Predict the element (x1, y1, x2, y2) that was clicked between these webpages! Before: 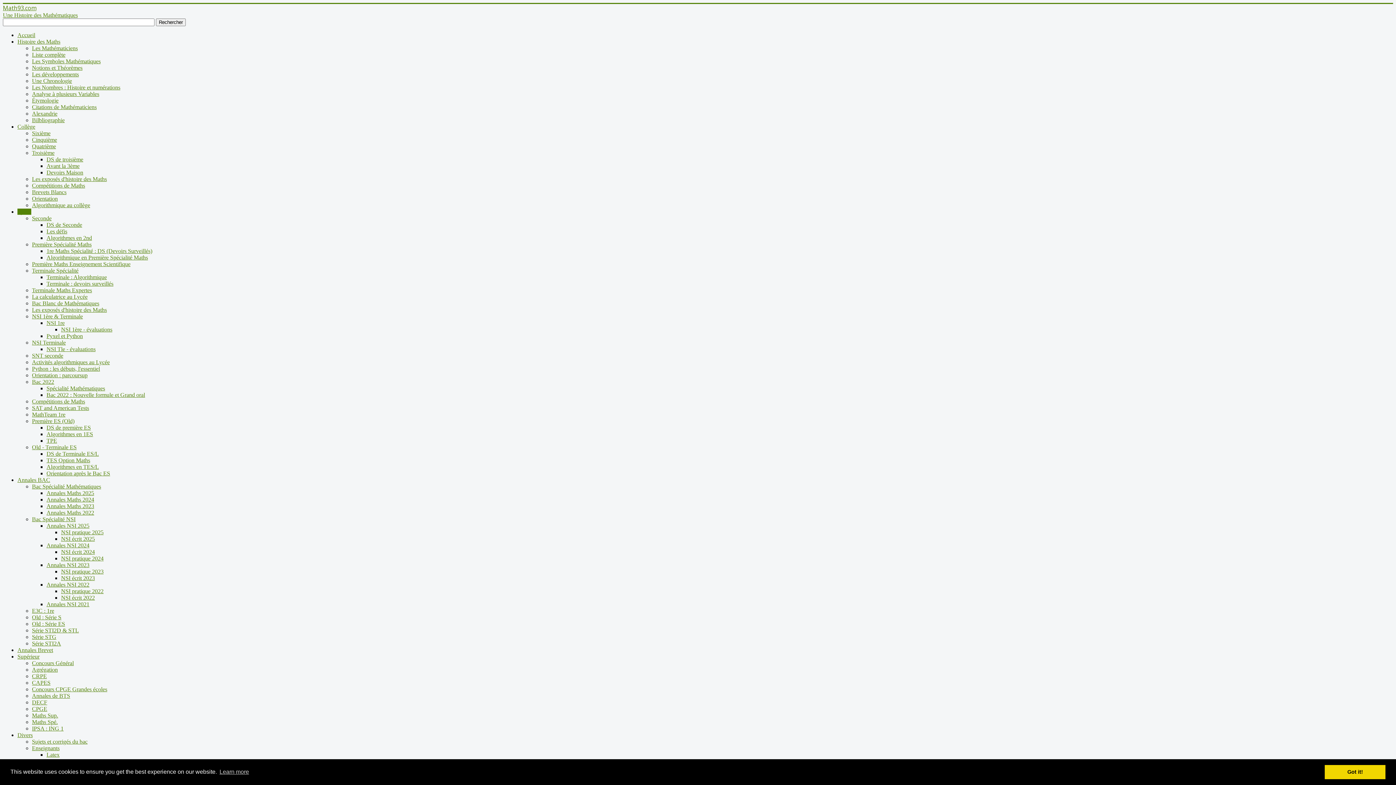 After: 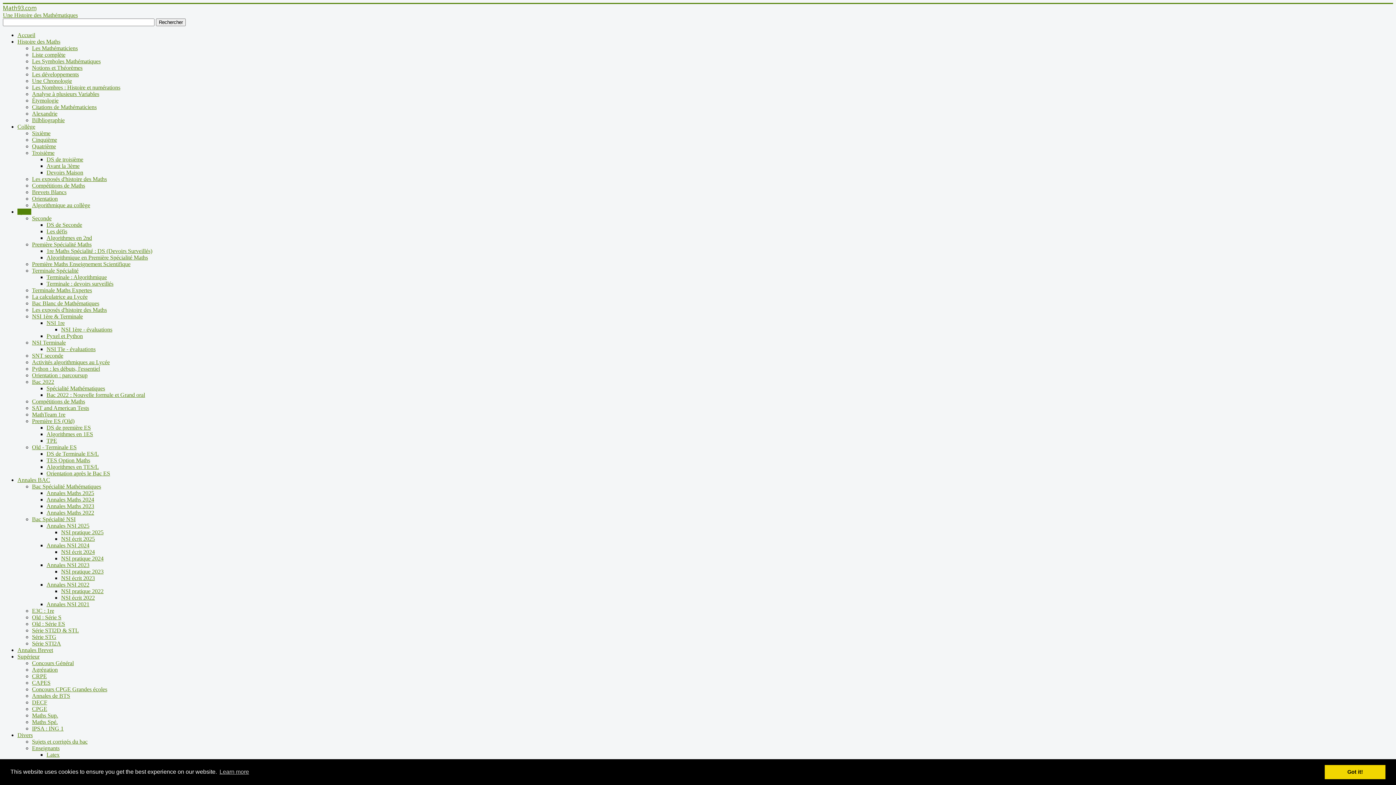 Action: bbox: (46, 248, 152, 254) label: 1re Maths Spécialité : DS (Devoirs Surveillés)